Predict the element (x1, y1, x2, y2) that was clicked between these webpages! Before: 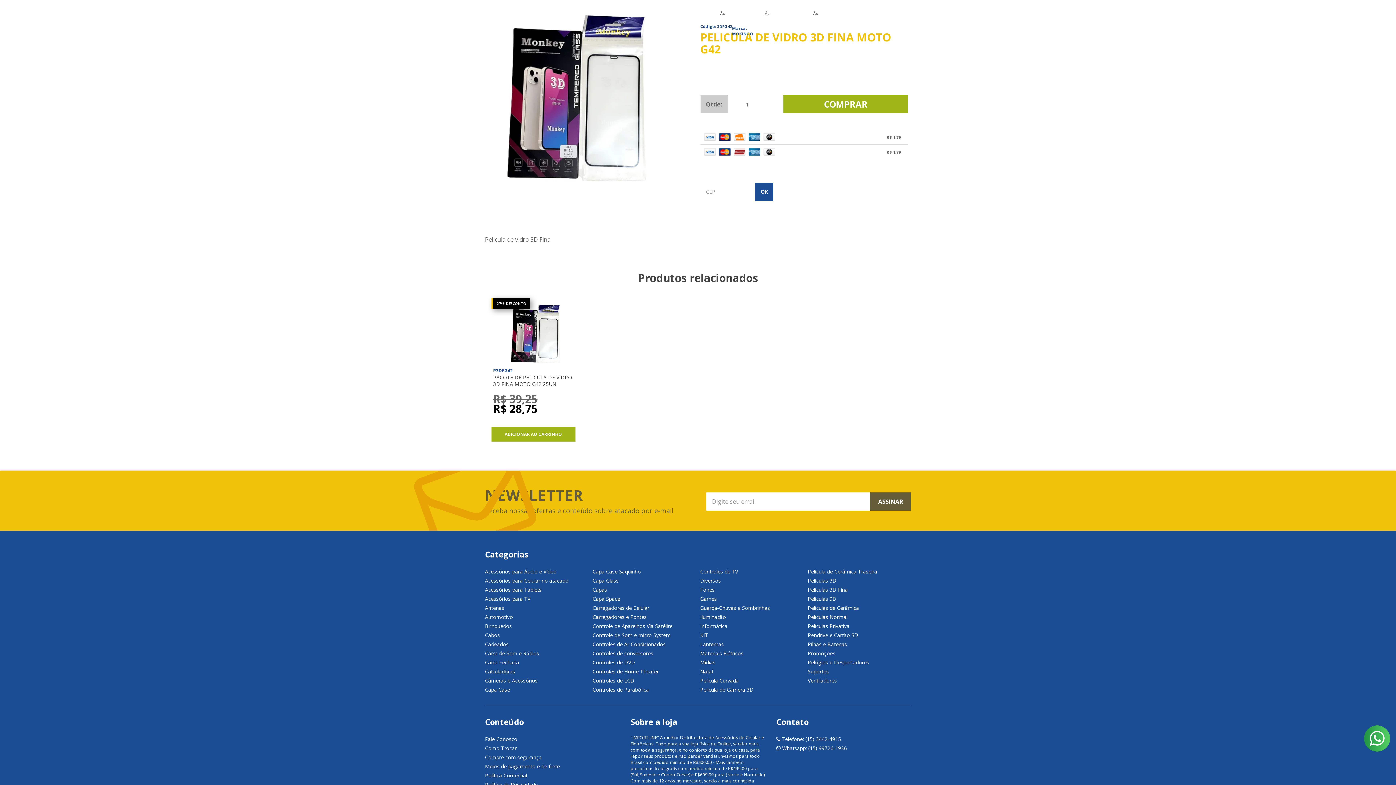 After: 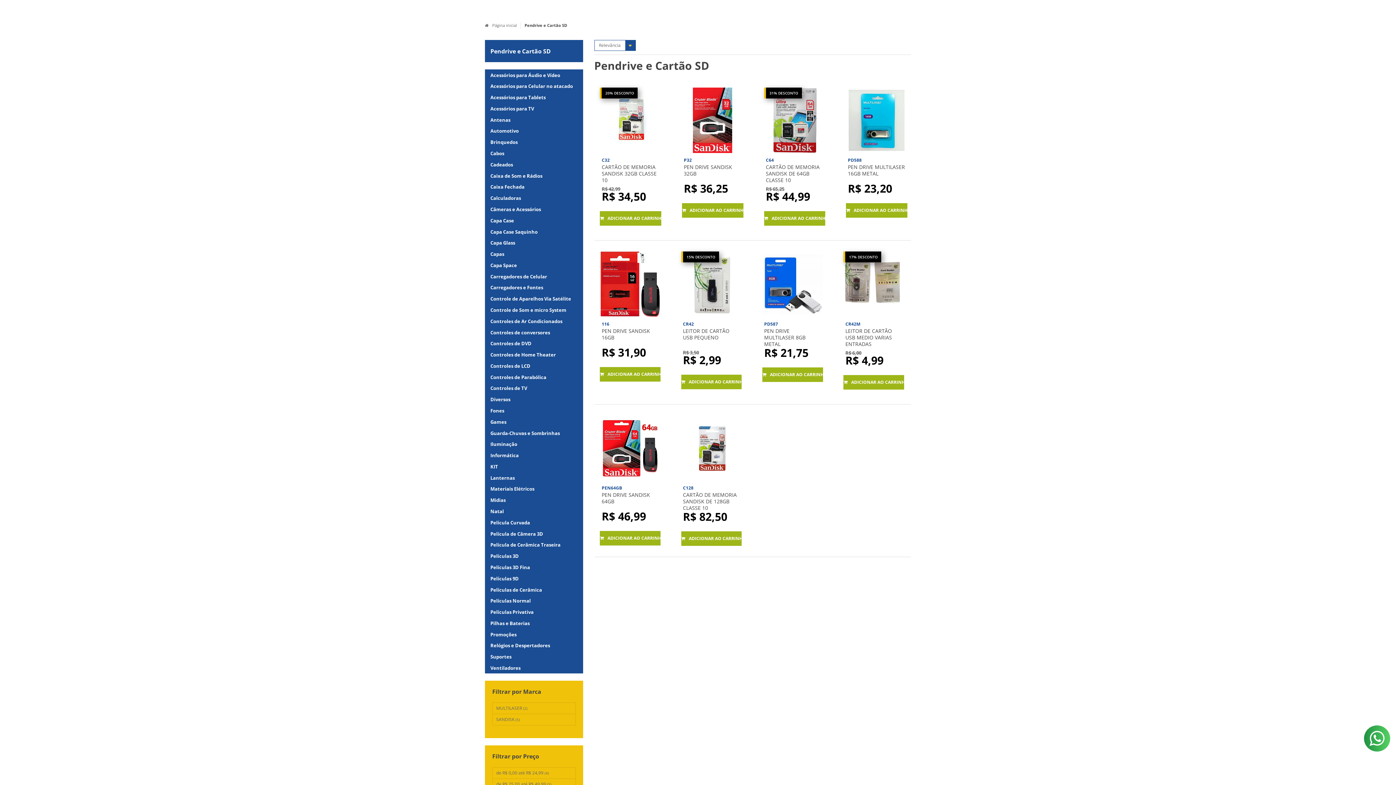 Action: label: Pendrive e Cartão SD bbox: (808, 630, 911, 640)